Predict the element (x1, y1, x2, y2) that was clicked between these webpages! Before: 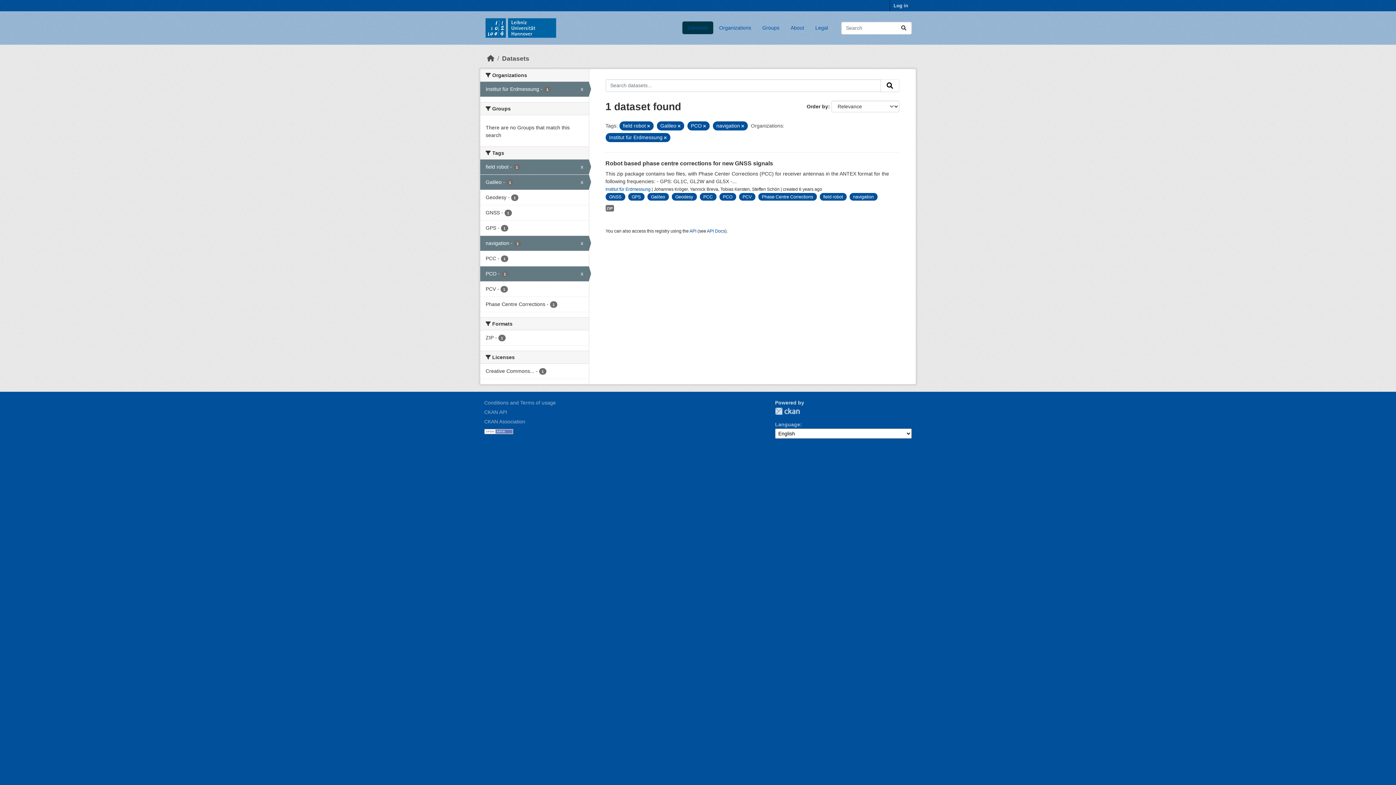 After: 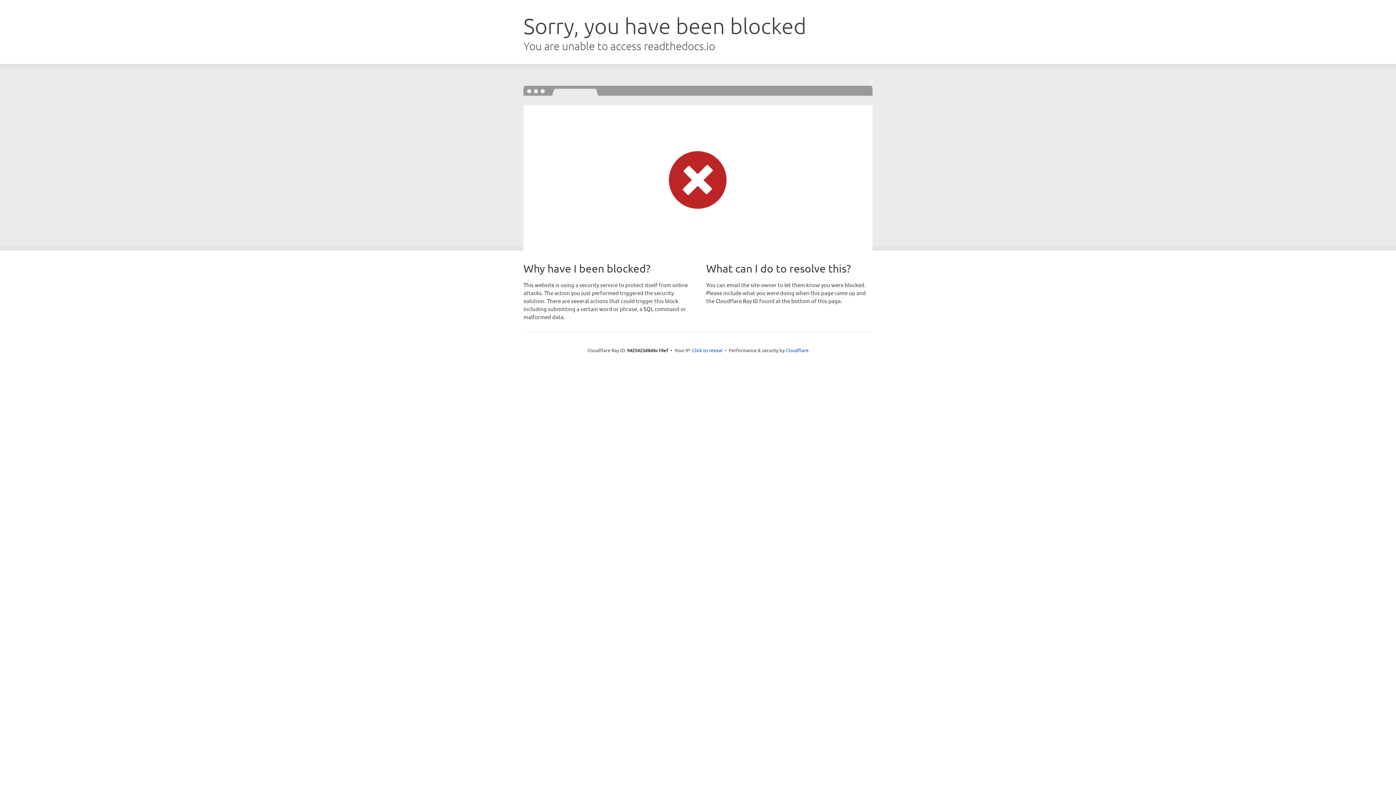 Action: label: CKAN API bbox: (484, 409, 507, 415)